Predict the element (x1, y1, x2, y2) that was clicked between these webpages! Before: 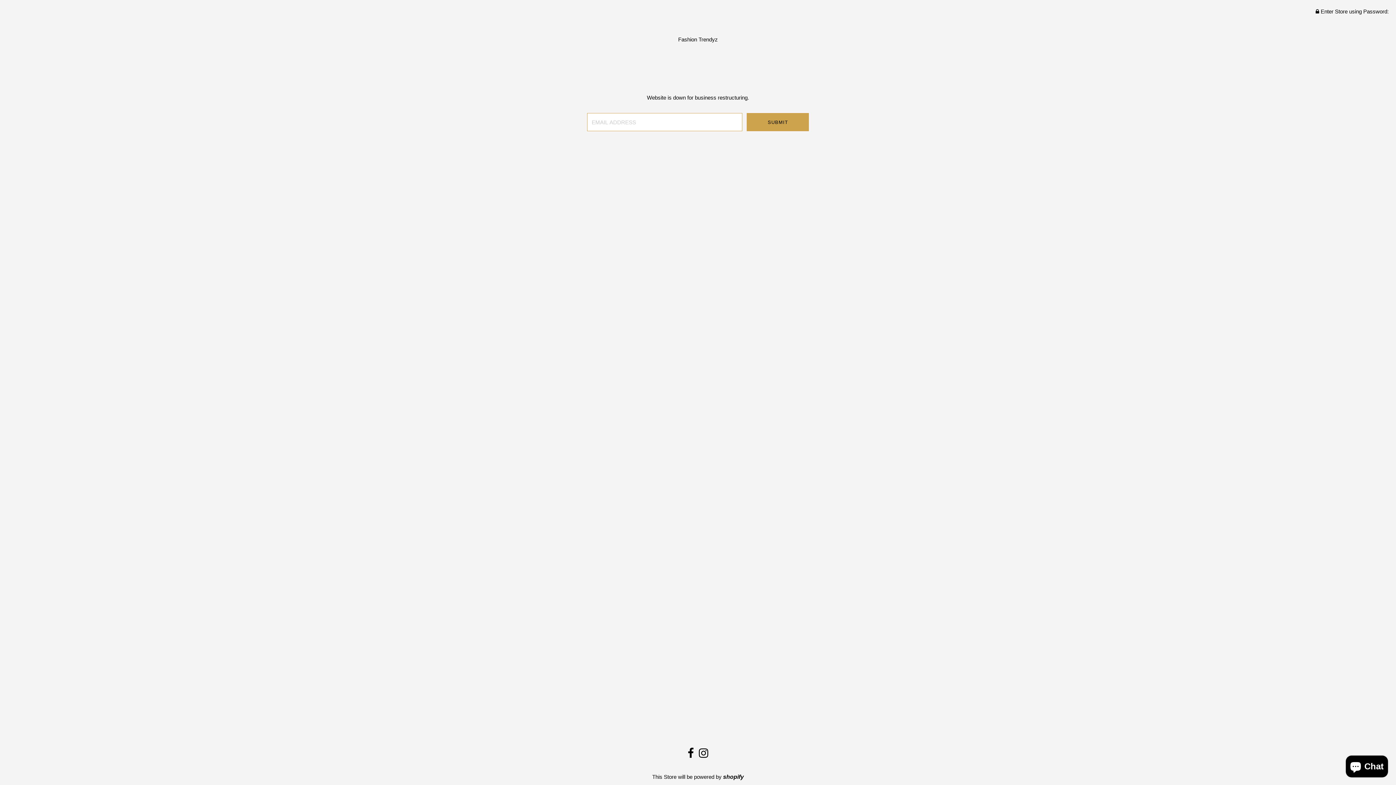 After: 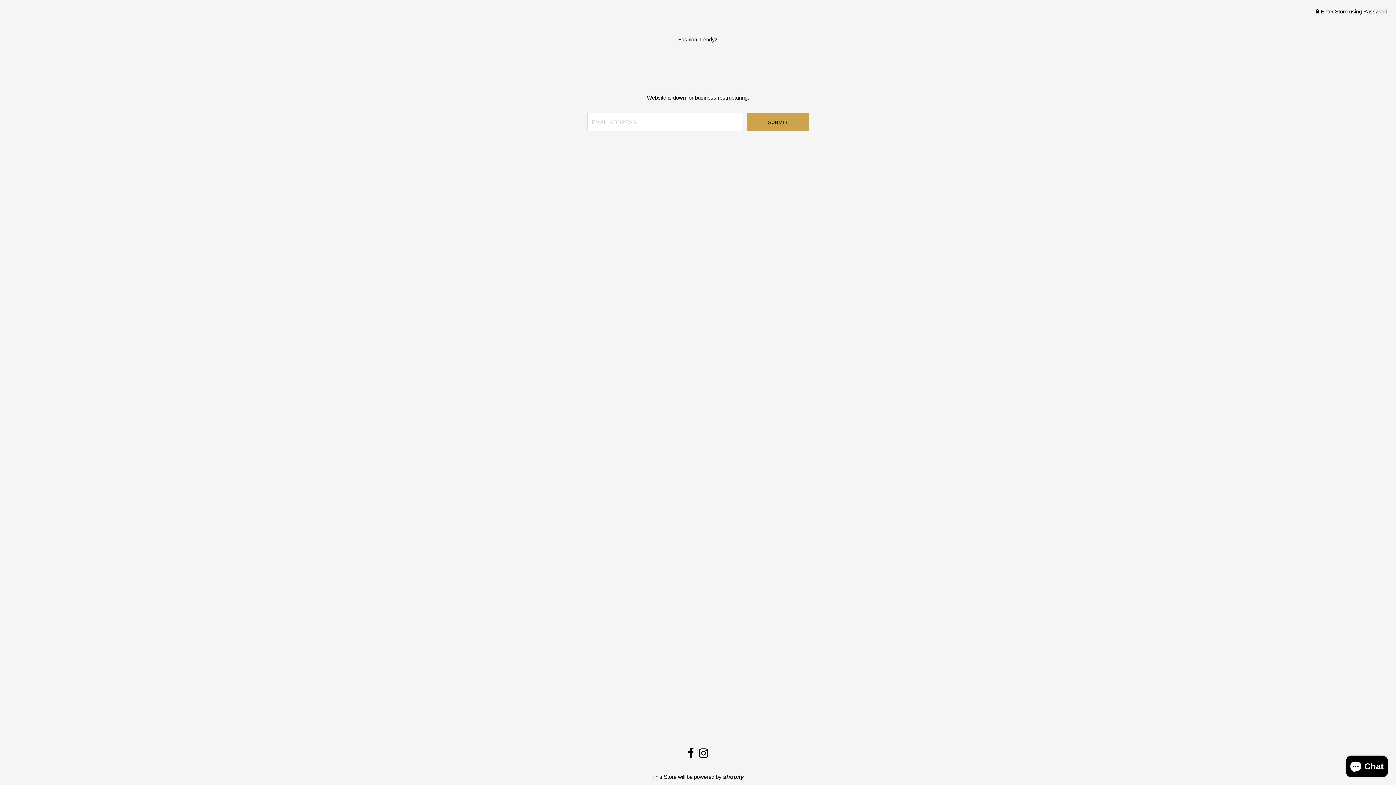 Action: bbox: (699, 752, 708, 758)